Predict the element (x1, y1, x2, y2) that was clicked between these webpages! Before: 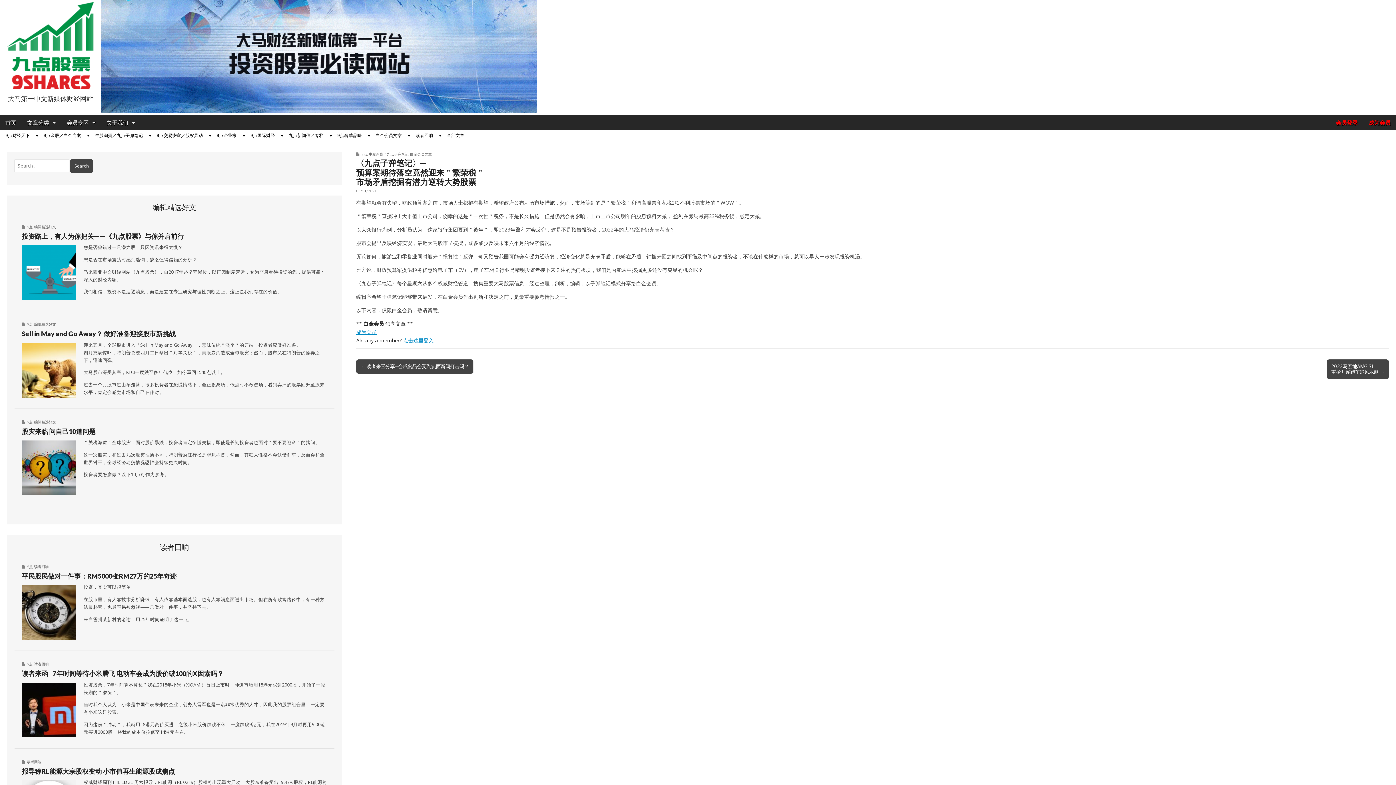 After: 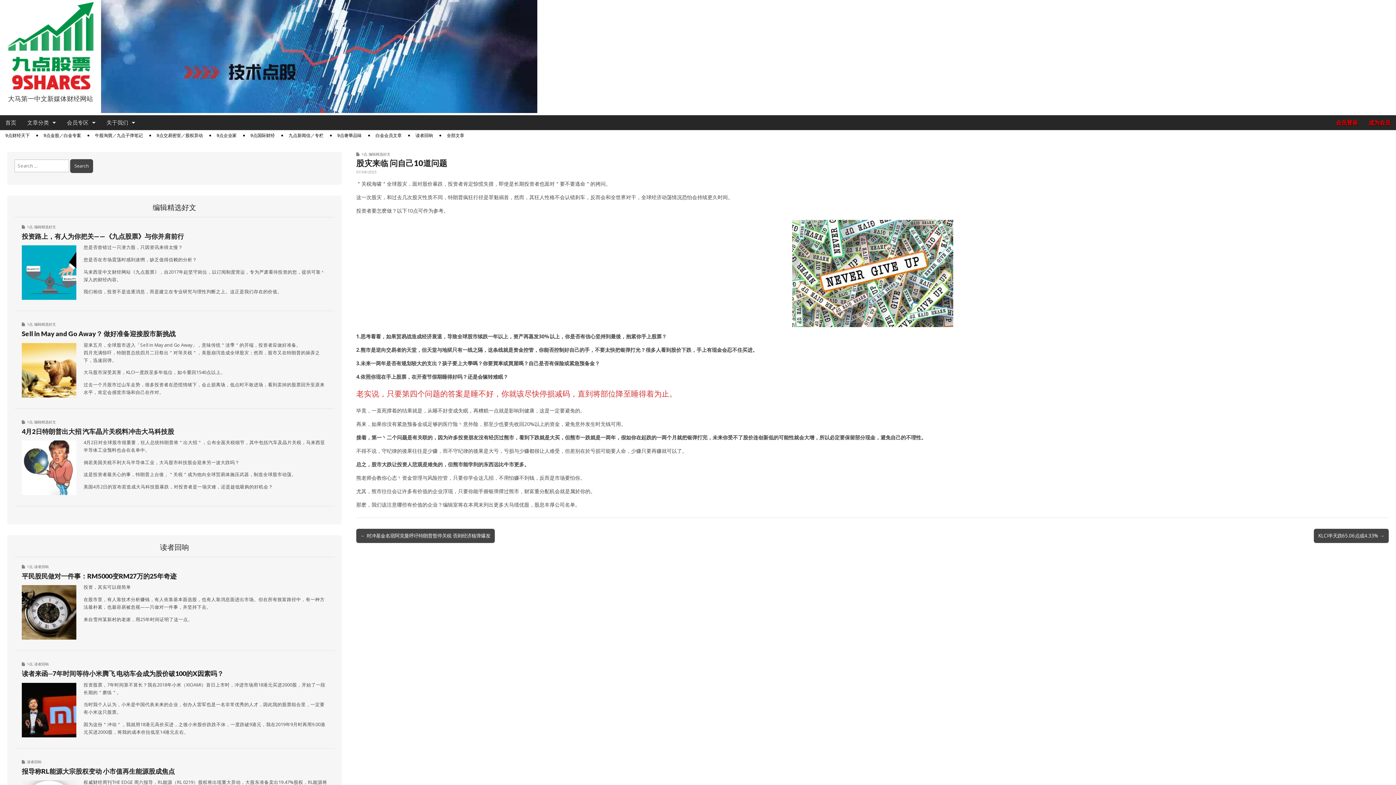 Action: label: 股灾来临 问自己10道问题 bbox: (21, 427, 95, 435)